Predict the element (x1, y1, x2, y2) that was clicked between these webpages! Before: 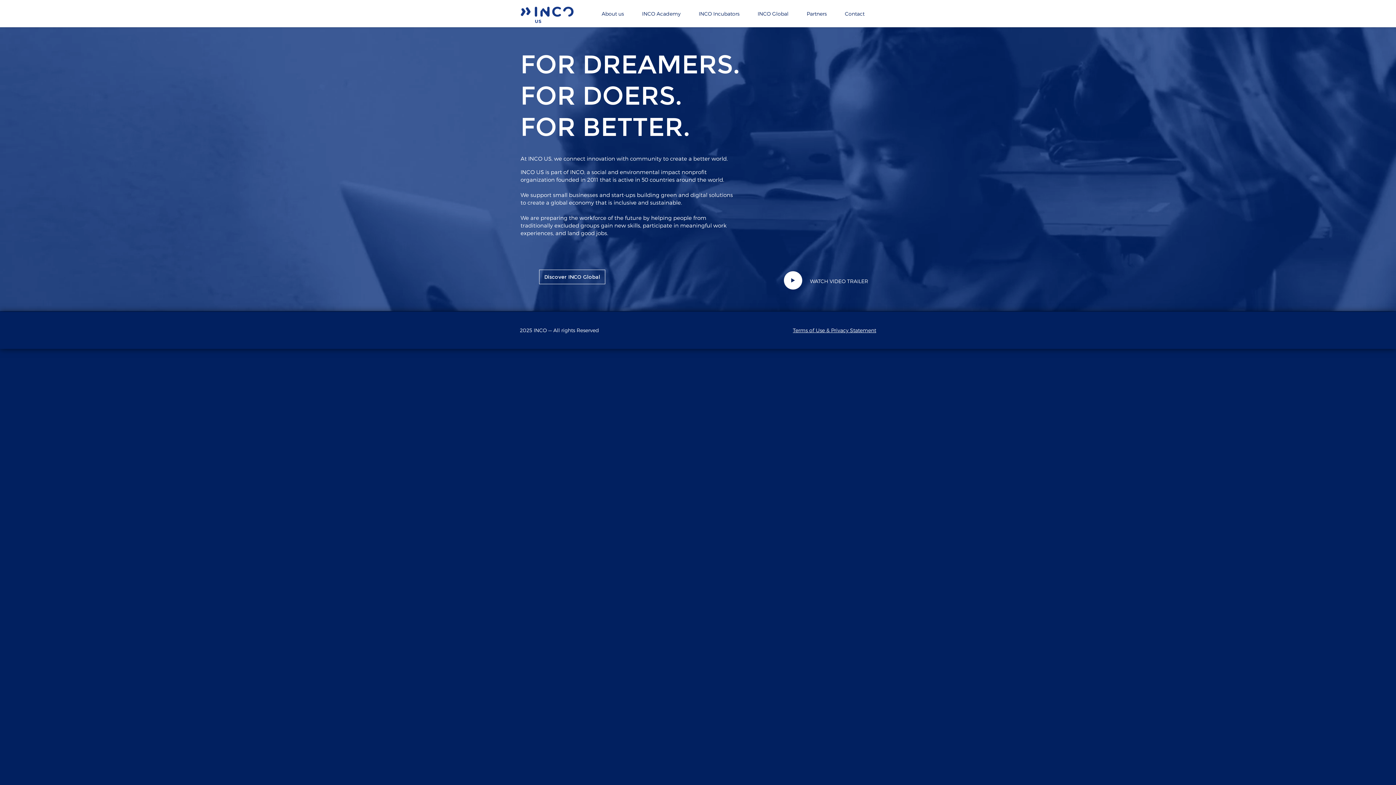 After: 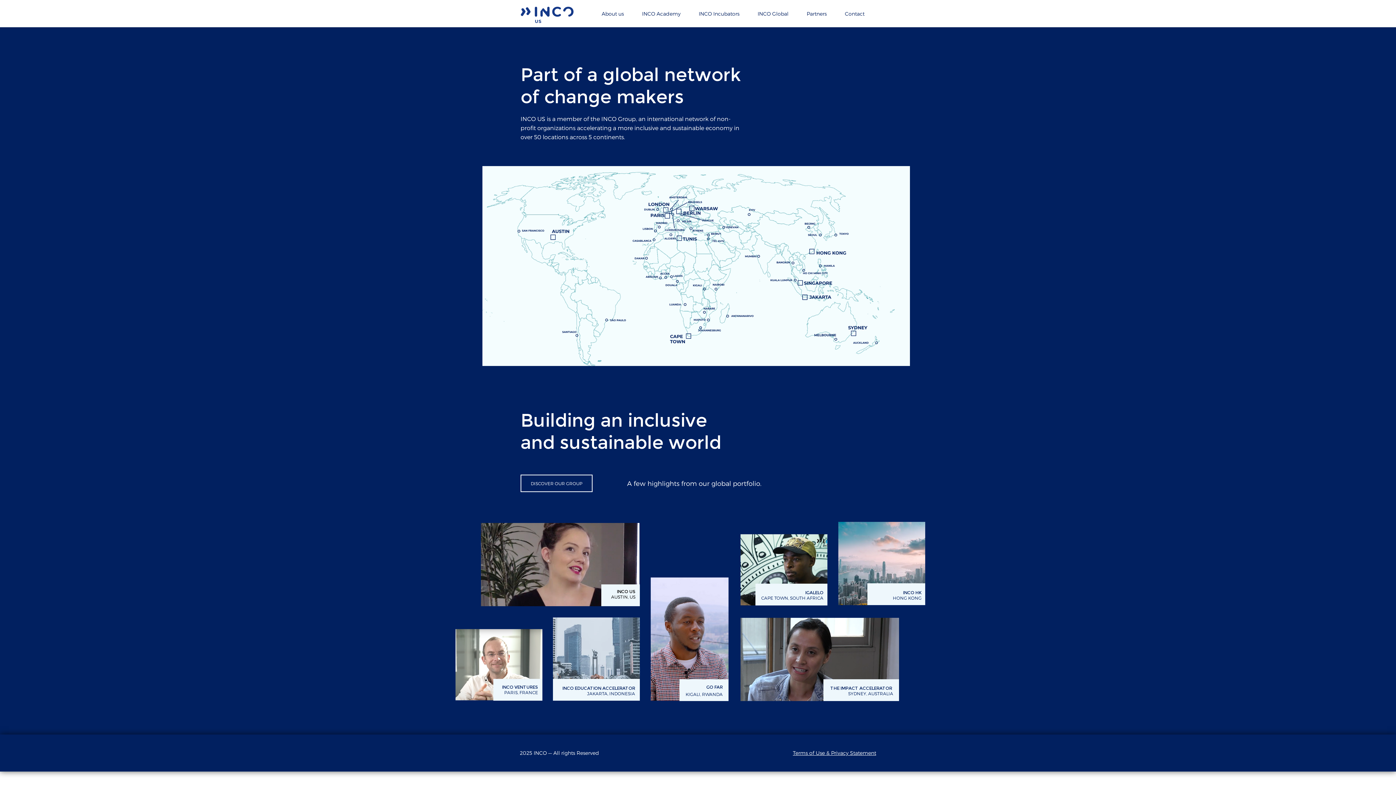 Action: bbox: (539, 269, 605, 284) label: Discover INCO Global